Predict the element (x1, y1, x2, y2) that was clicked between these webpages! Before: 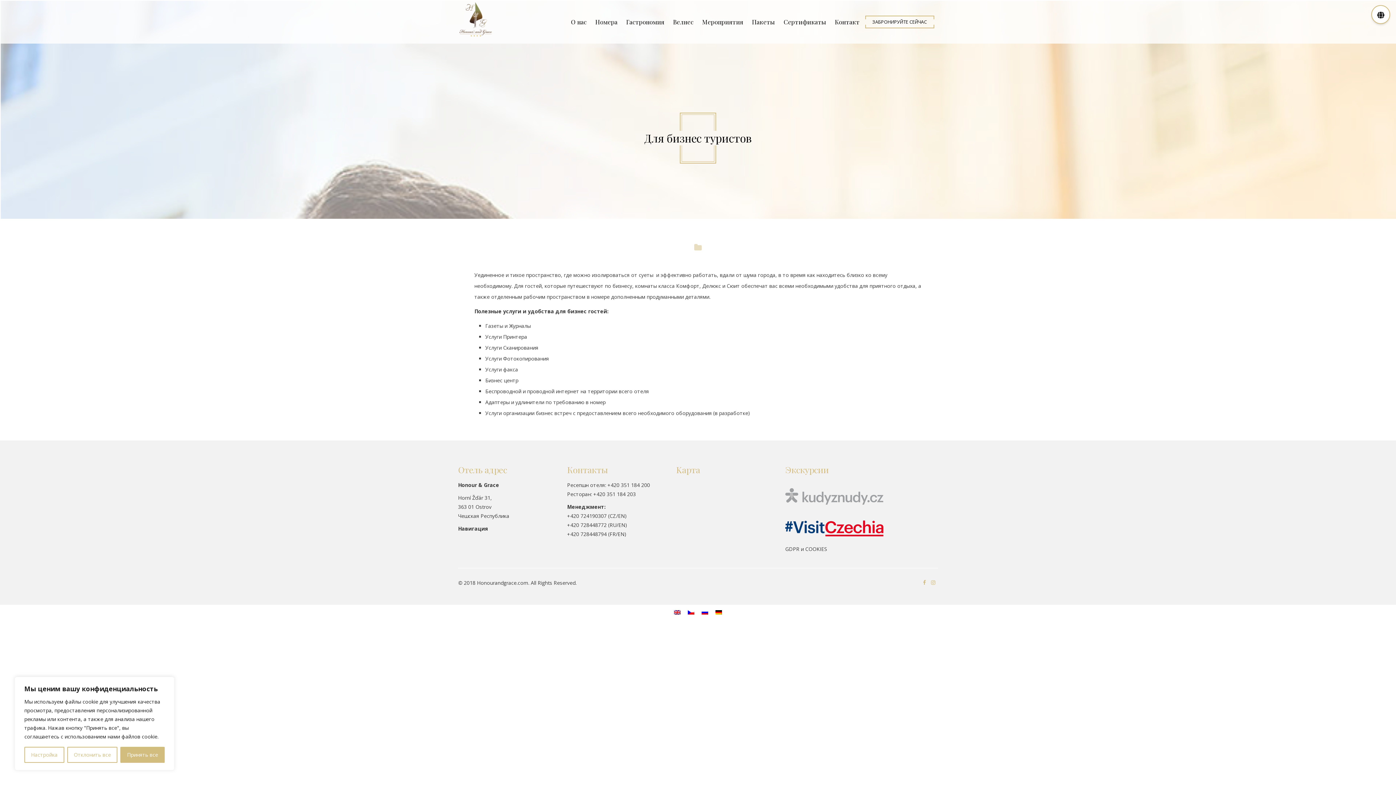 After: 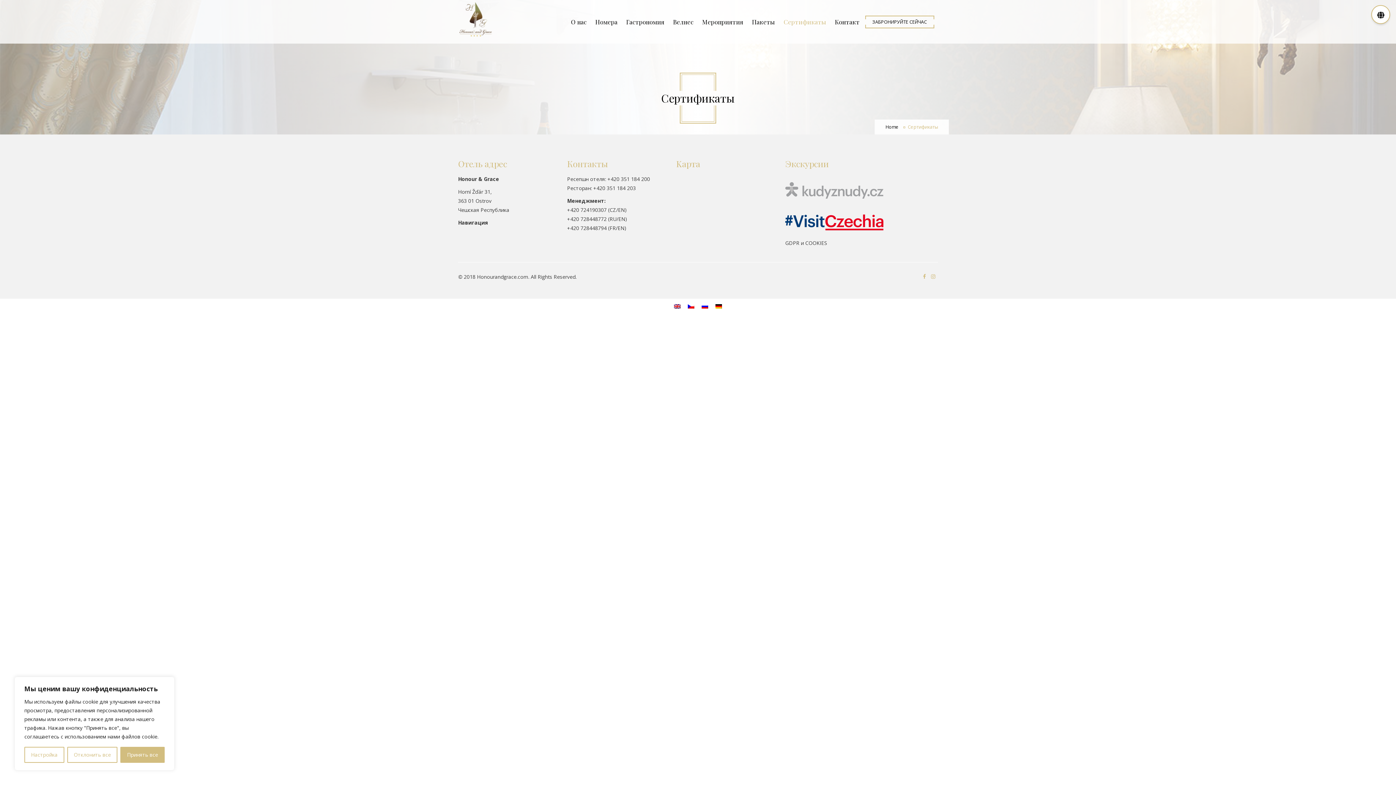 Action: bbox: (780, 17, 830, 25) label: Сертификаты